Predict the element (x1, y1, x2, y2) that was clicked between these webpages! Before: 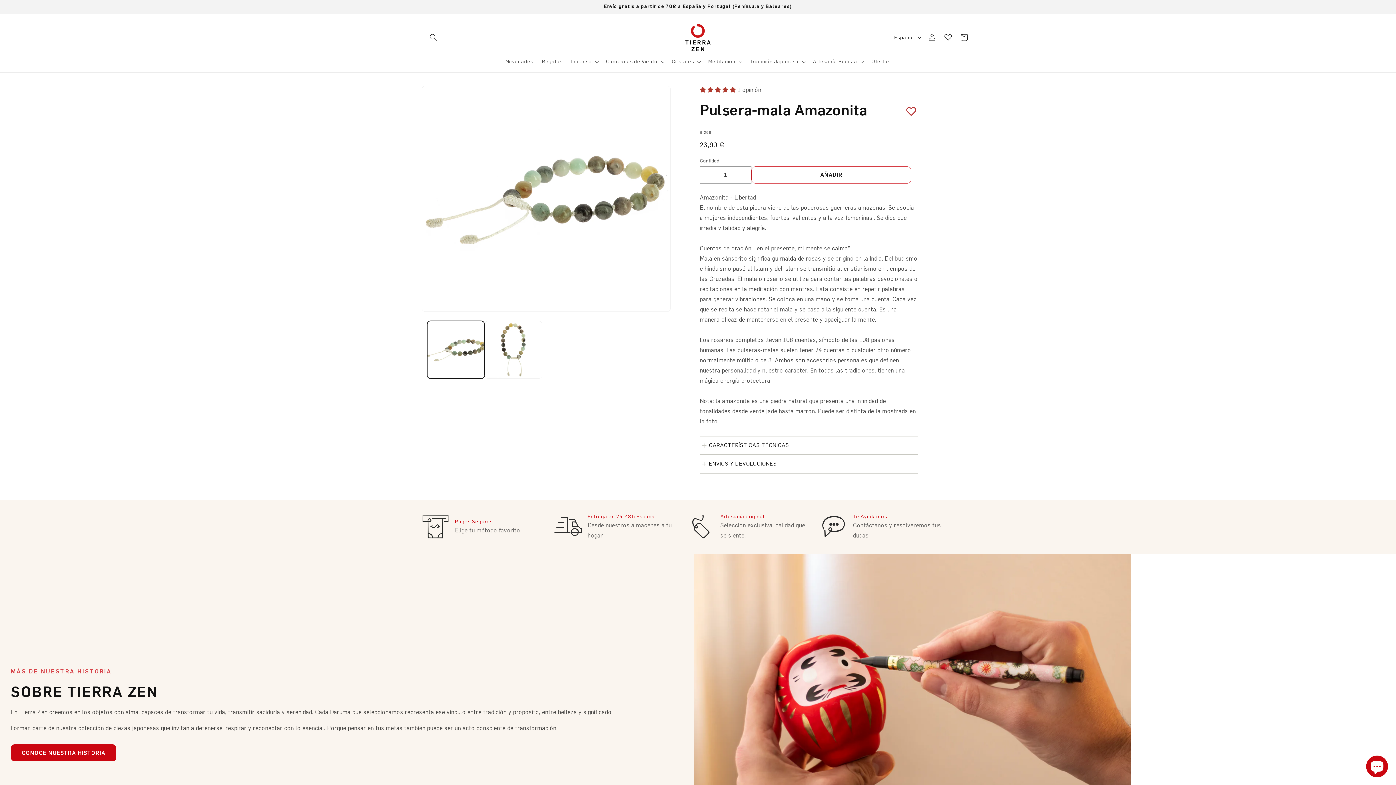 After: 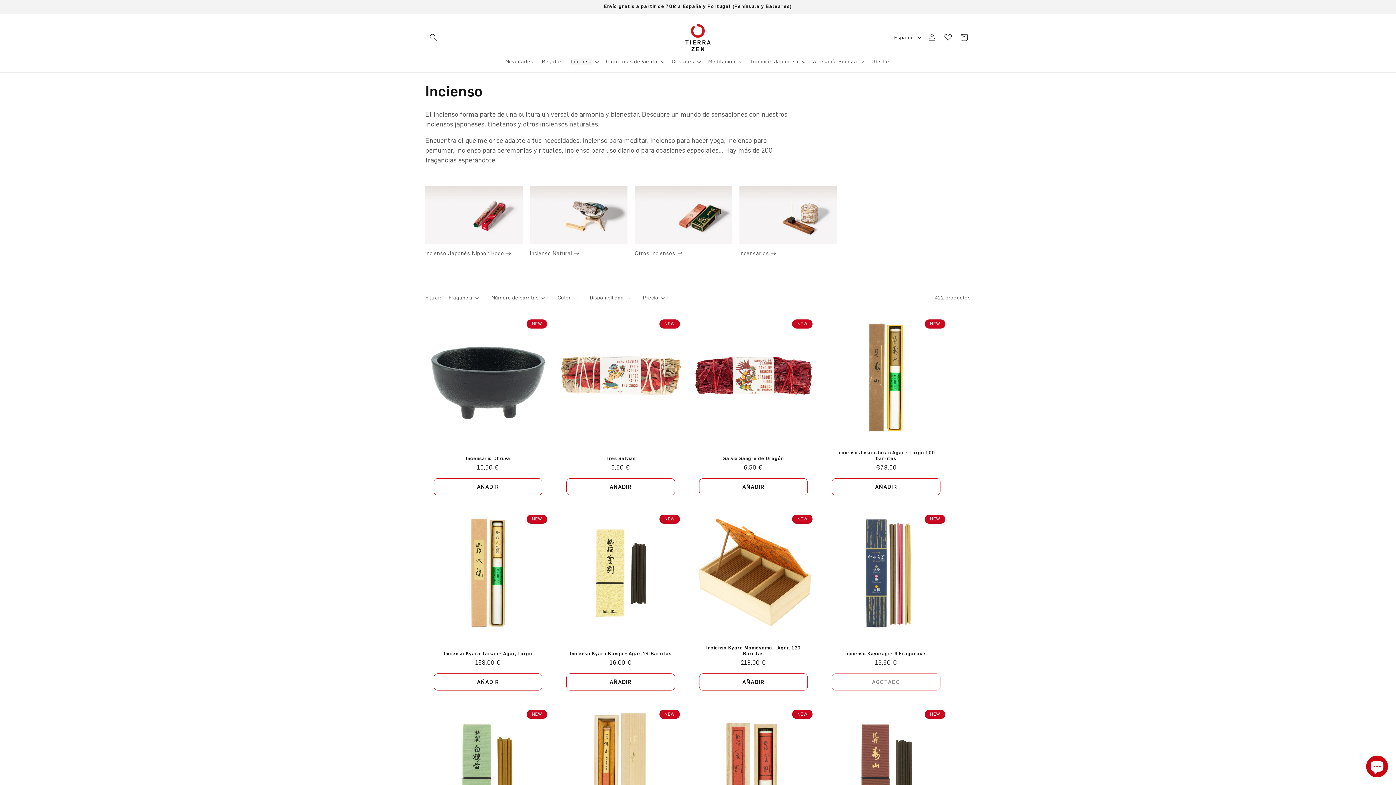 Action: label: Incienso bbox: (566, 54, 601, 69)